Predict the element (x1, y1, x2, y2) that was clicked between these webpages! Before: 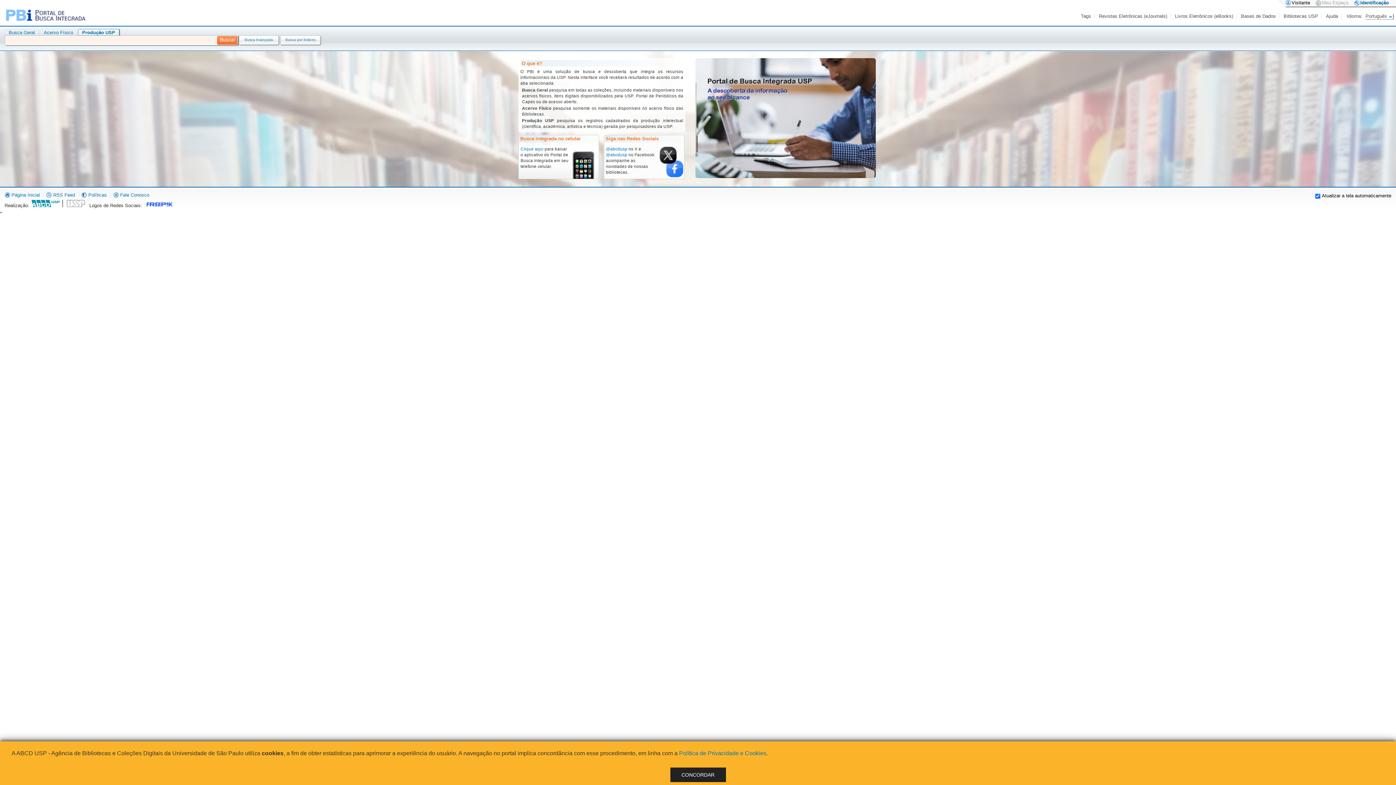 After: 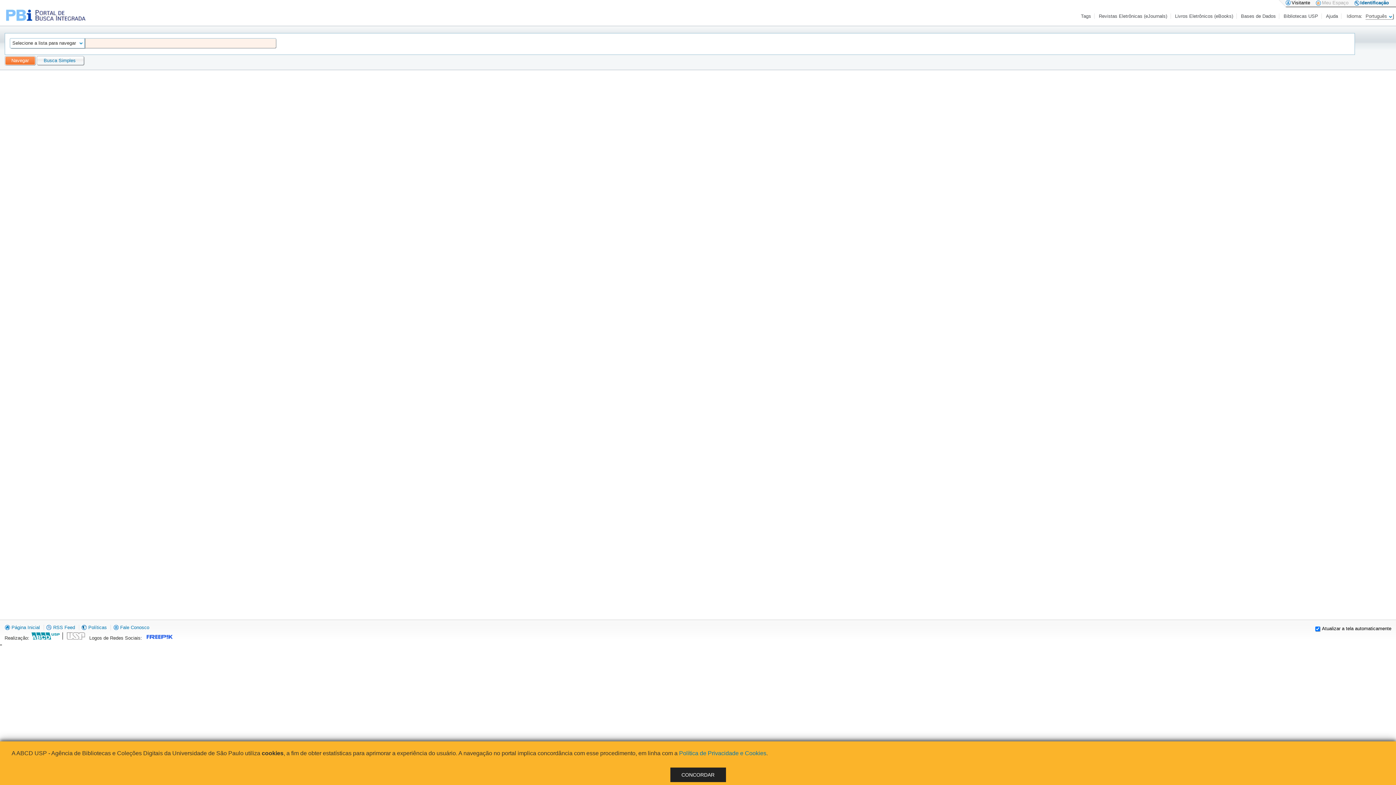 Action: label: Busca por Índices bbox: (280, 37, 320, 41)